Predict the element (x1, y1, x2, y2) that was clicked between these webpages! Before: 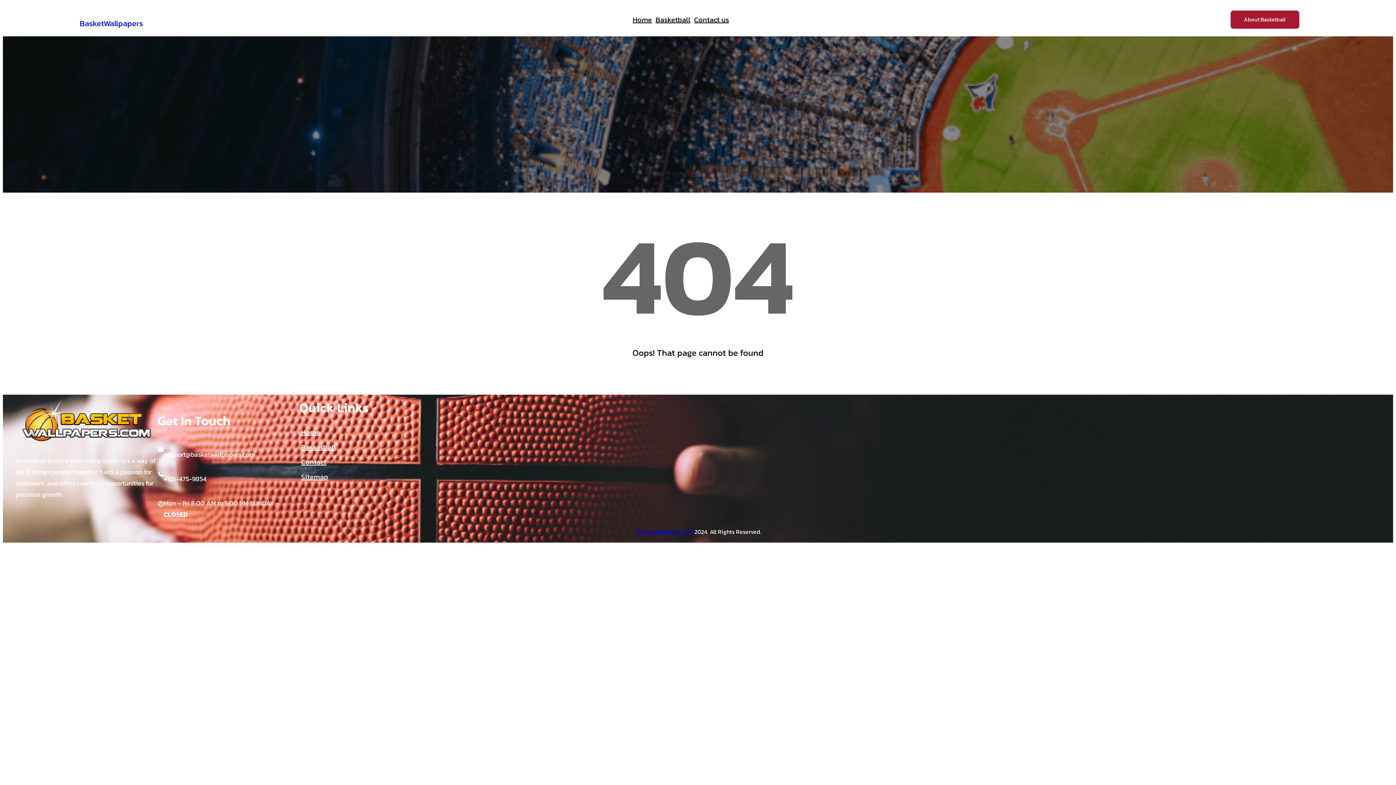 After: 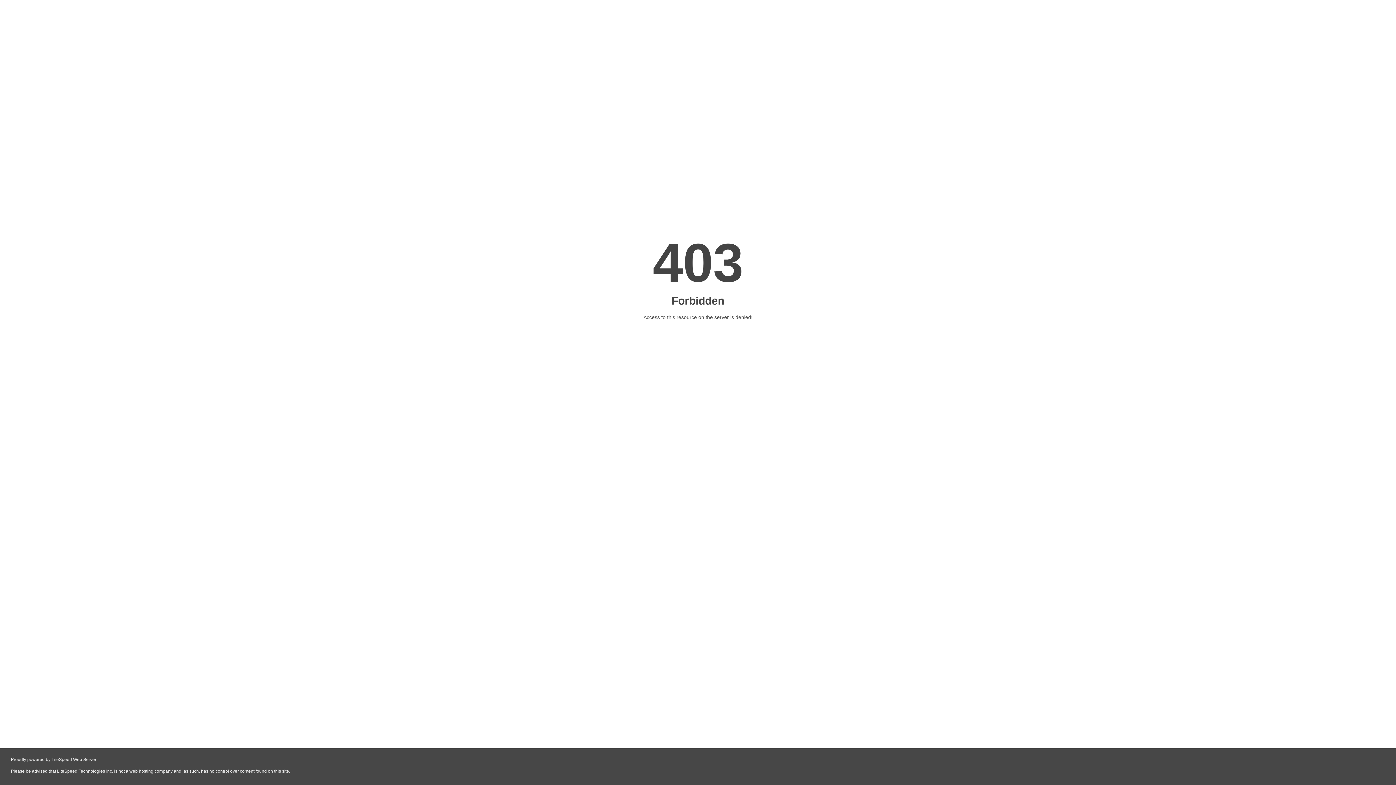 Action: label: BasketWallpapers bbox: (79, 17, 142, 29)